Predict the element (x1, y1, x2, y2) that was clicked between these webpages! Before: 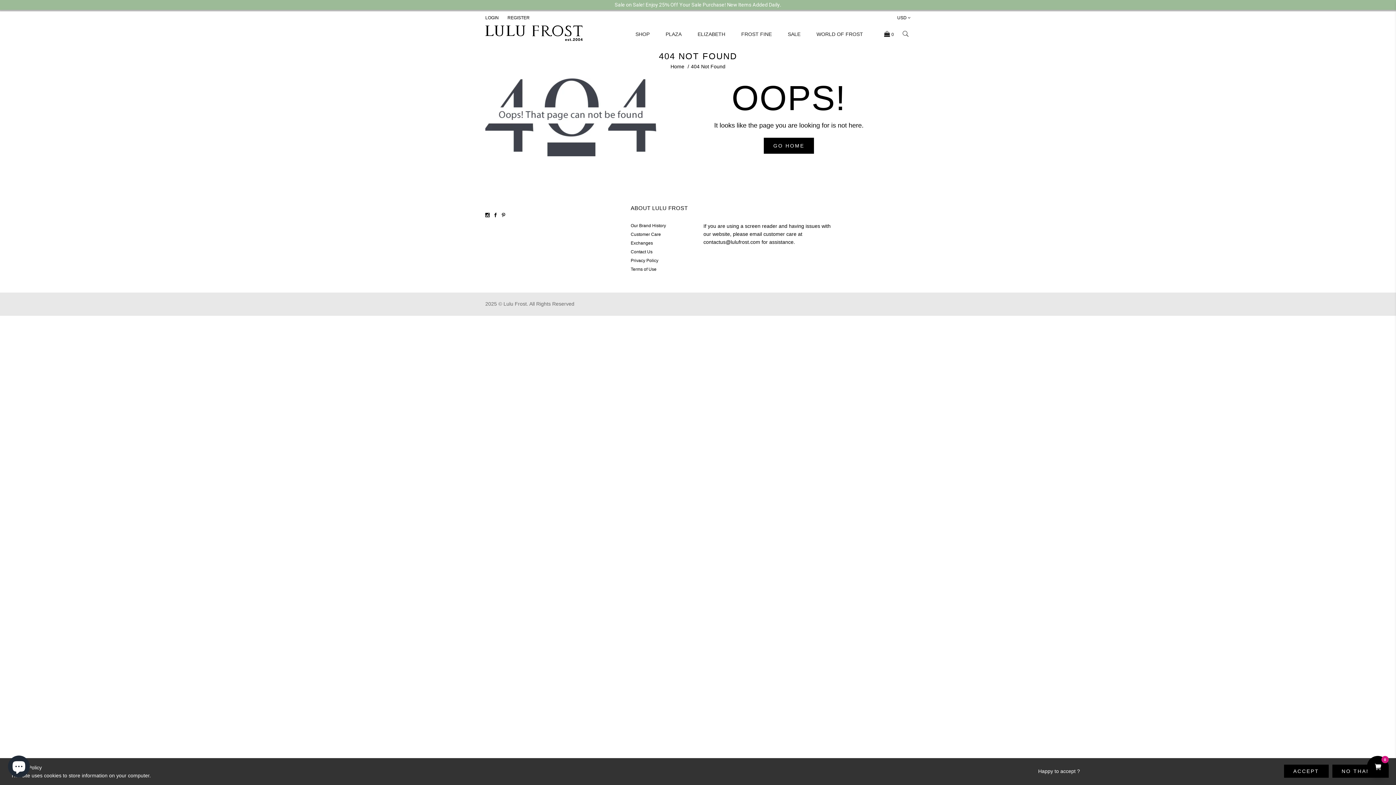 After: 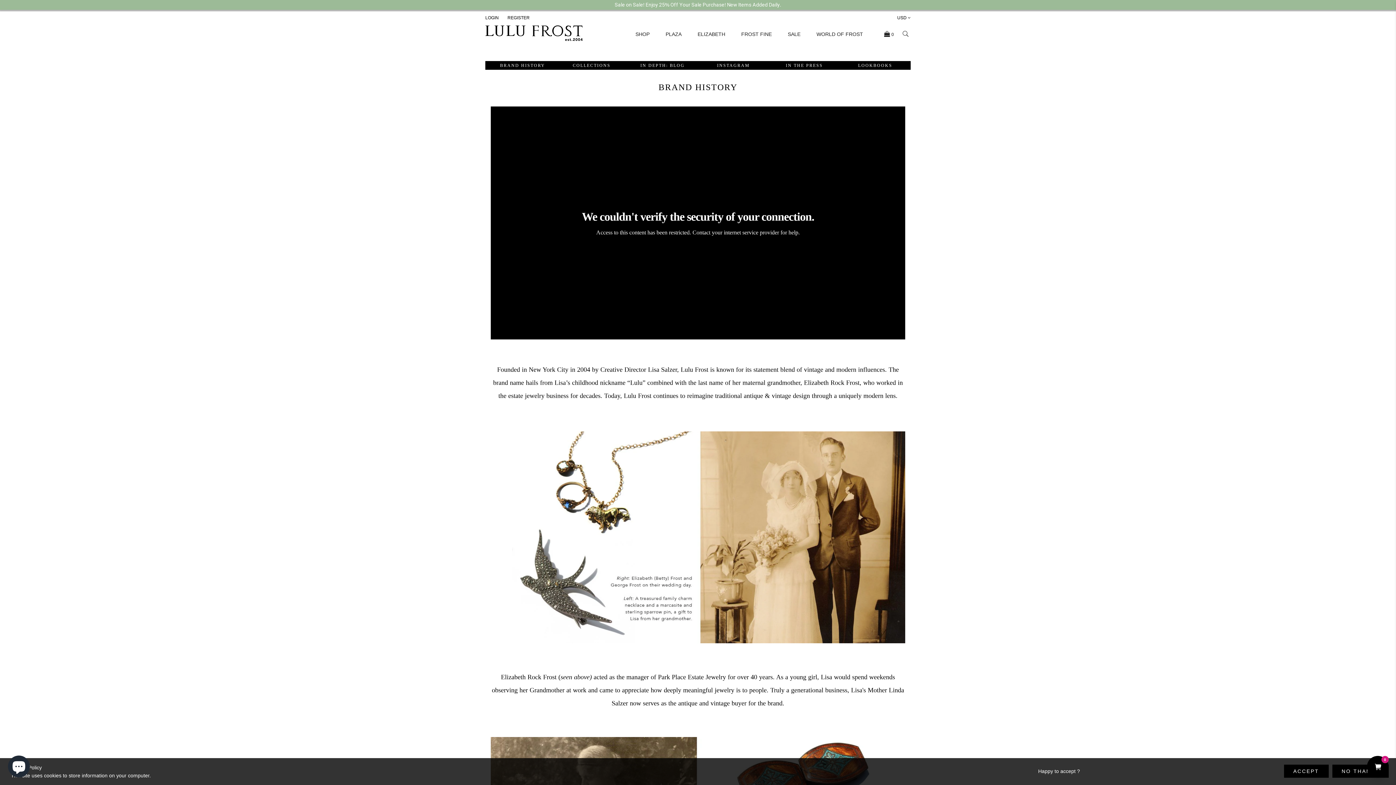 Action: bbox: (630, 223, 666, 228) label: Our Brand History